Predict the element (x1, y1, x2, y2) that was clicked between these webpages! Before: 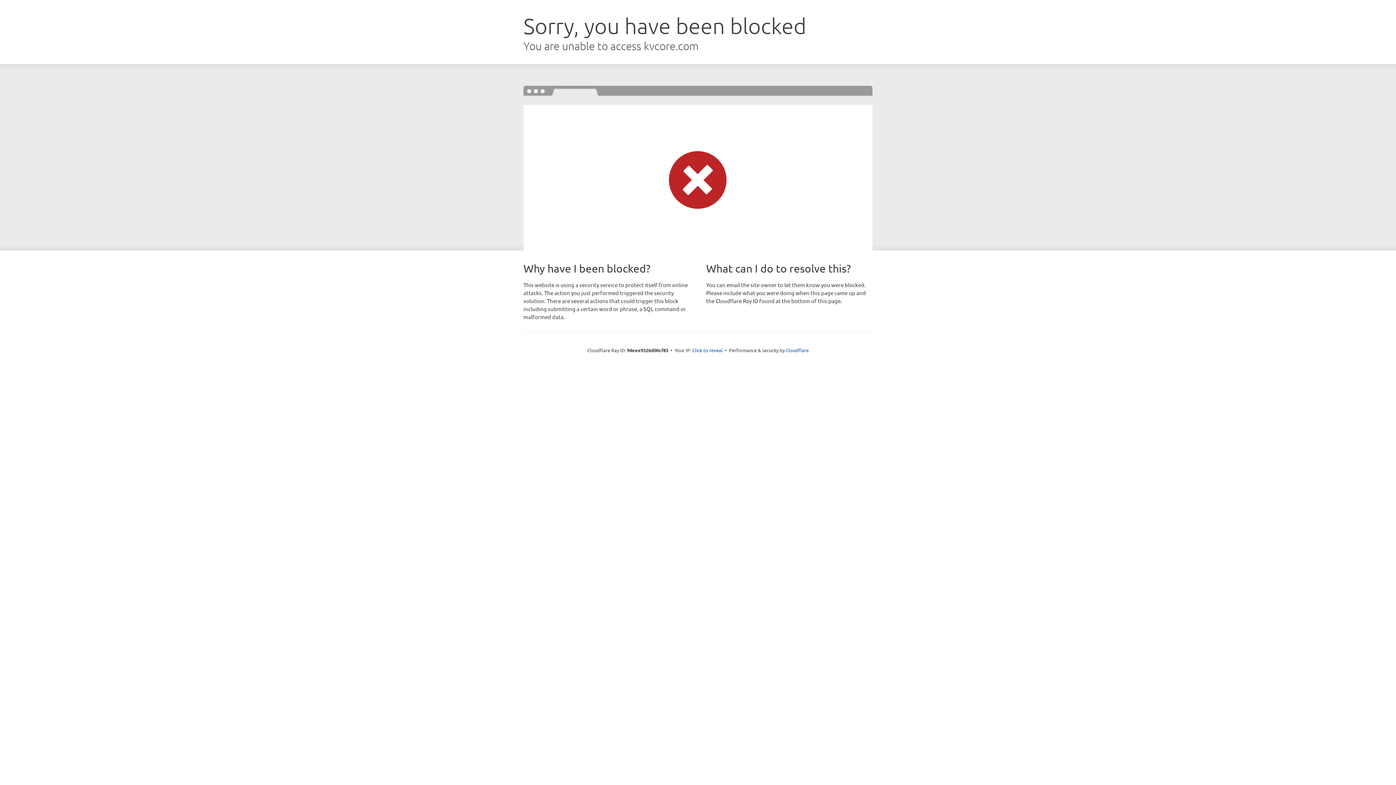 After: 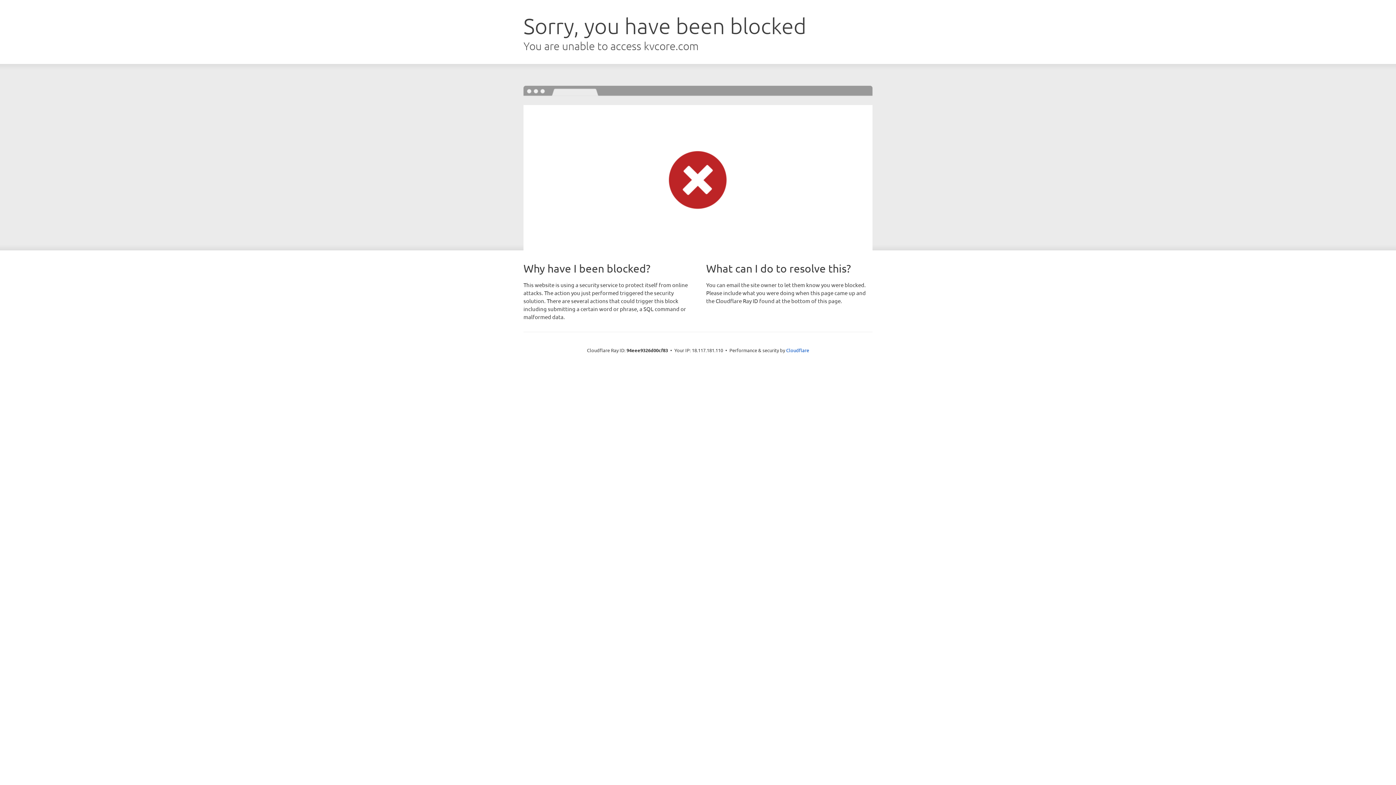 Action: bbox: (692, 346, 722, 353) label: Click to reveal